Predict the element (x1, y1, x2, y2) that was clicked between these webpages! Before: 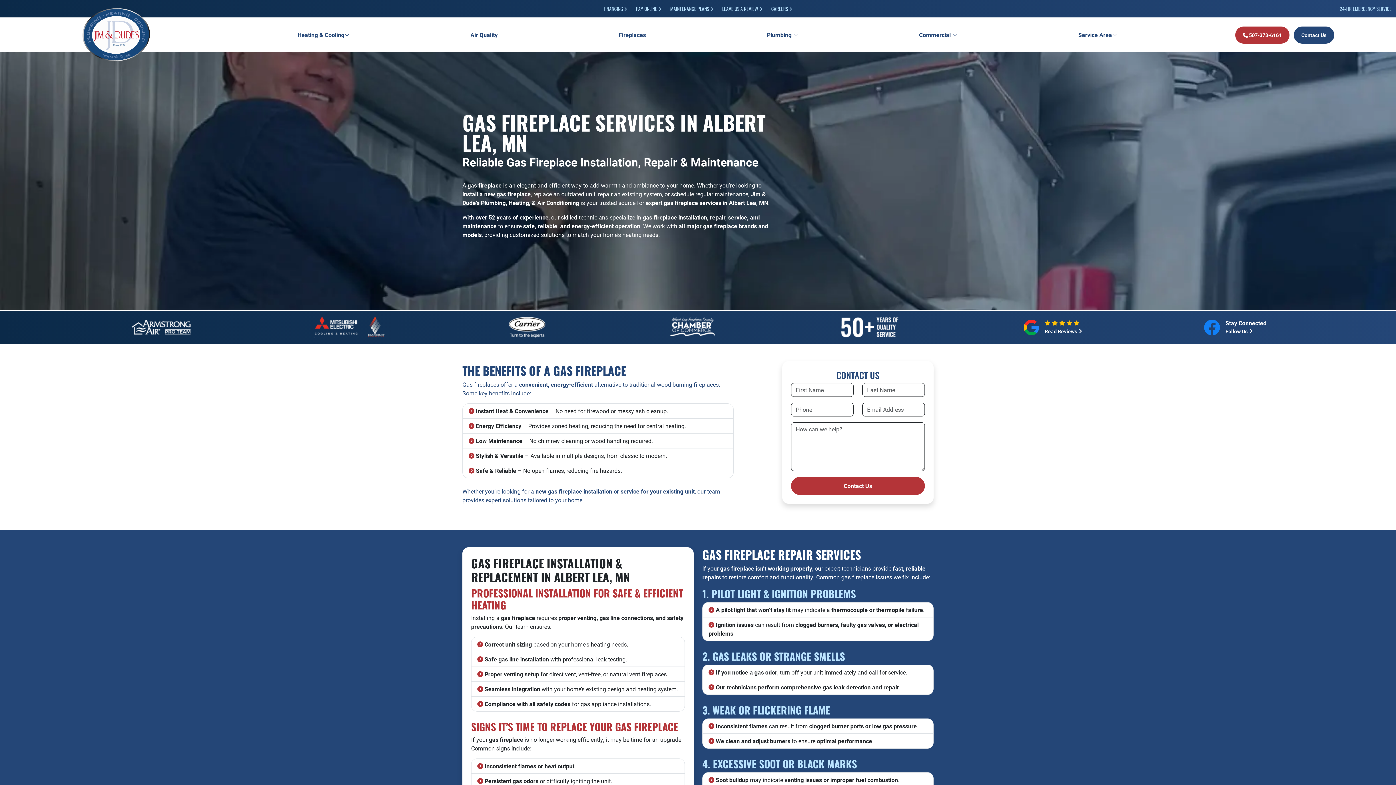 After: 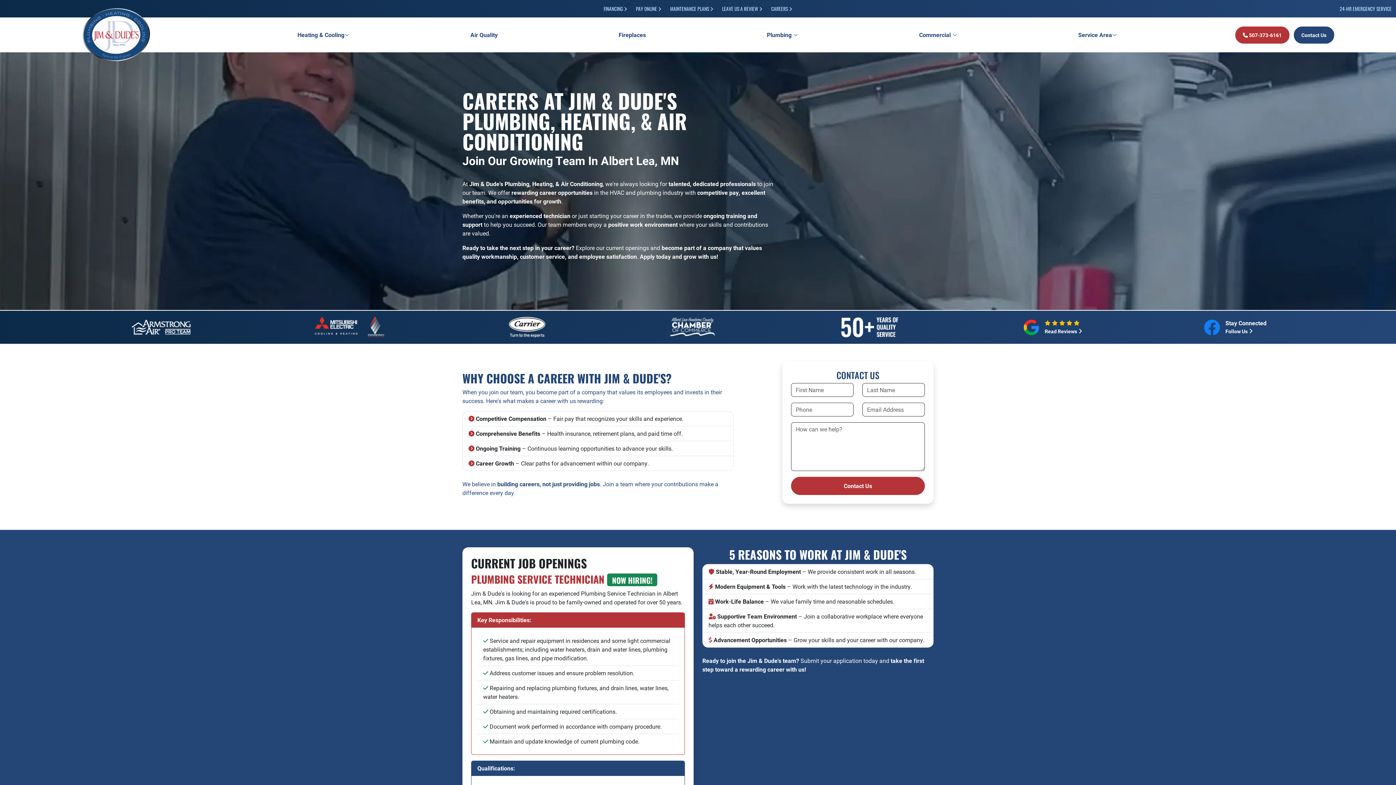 Action: label: CAREERS  bbox: (771, 4, 792, 12)